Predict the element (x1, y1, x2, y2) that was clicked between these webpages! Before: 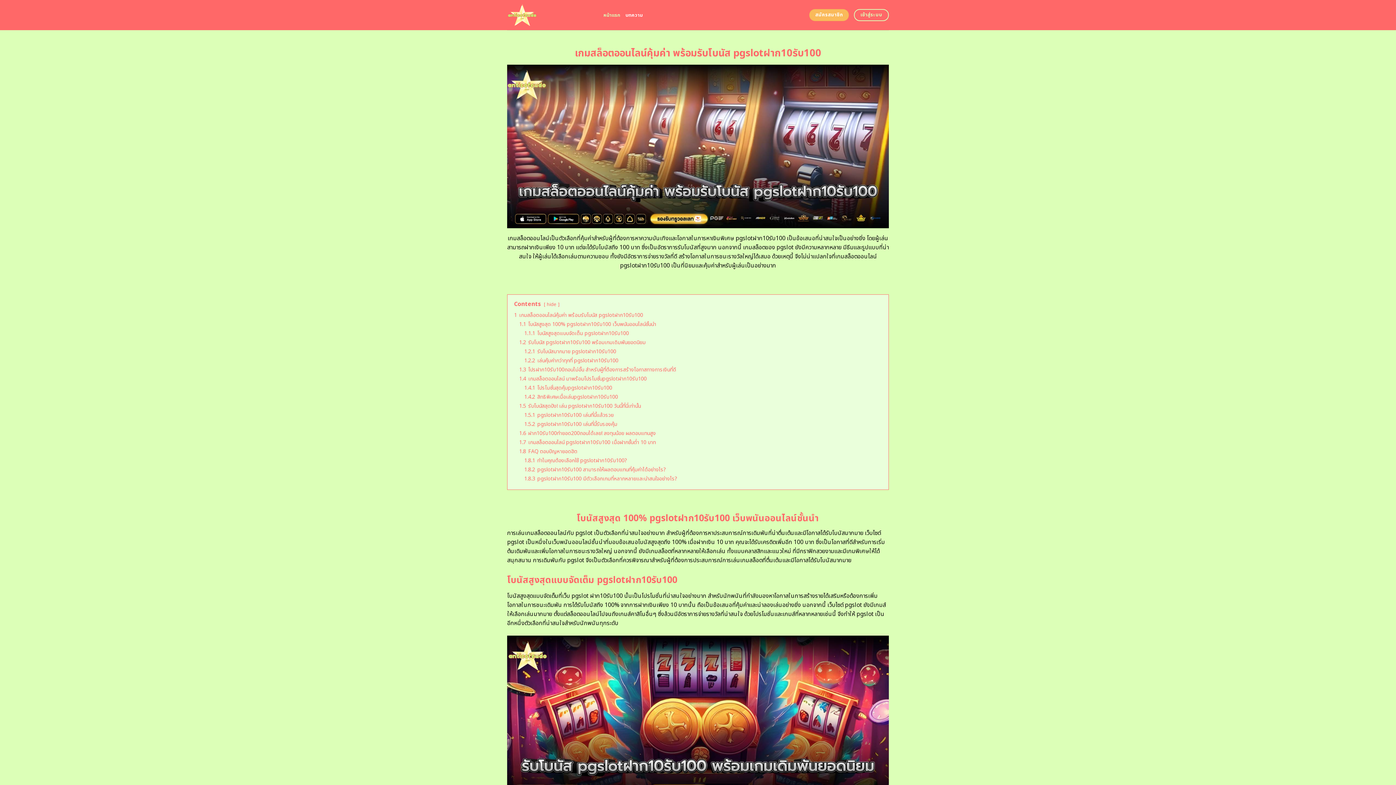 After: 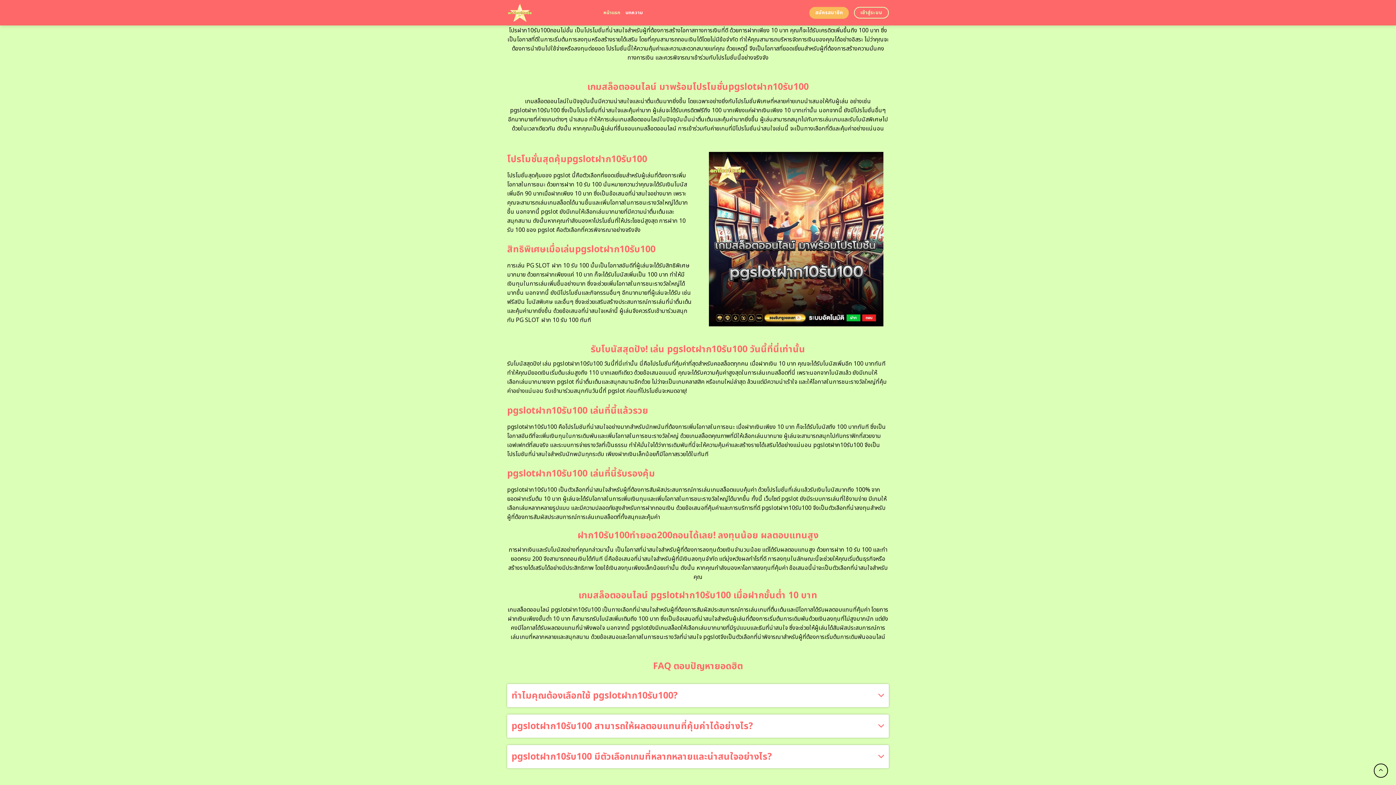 Action: bbox: (519, 366, 676, 373) label: 1.3 โปรฝาก10รับ100ถอนไม่อั้น สำหรับผู้ที่ต้องการสร้างโอกาสทางการเงินที่ดี